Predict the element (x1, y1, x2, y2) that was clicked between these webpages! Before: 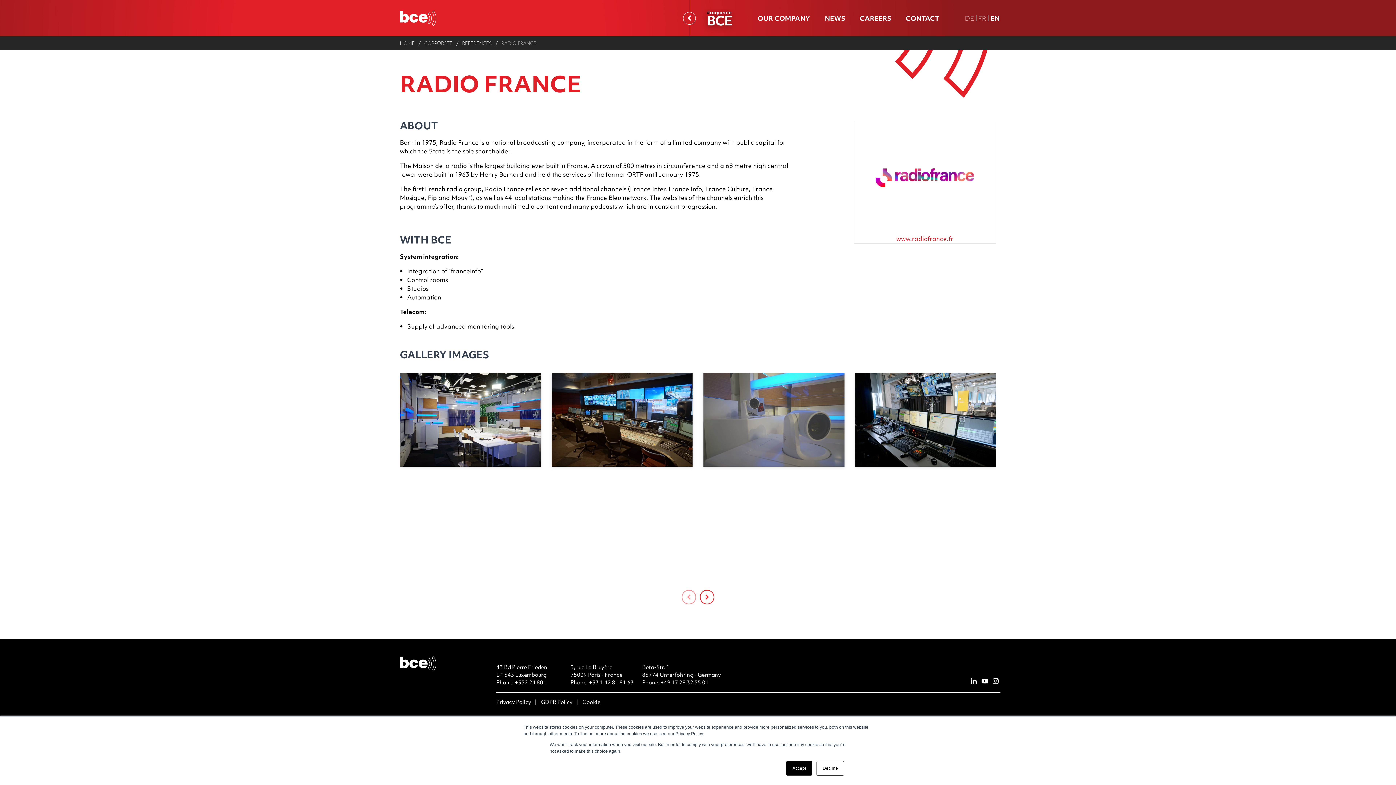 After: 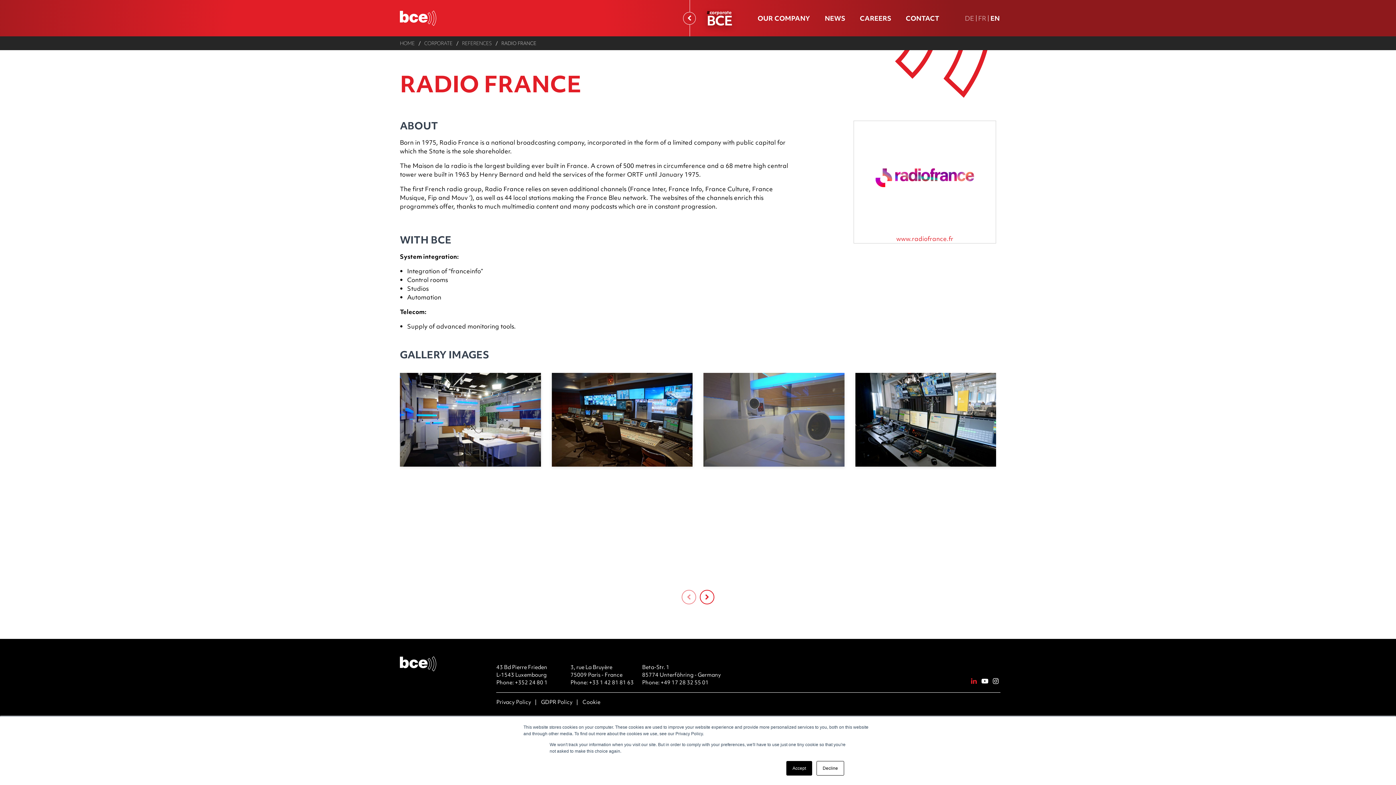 Action: bbox: (971, 677, 977, 686)